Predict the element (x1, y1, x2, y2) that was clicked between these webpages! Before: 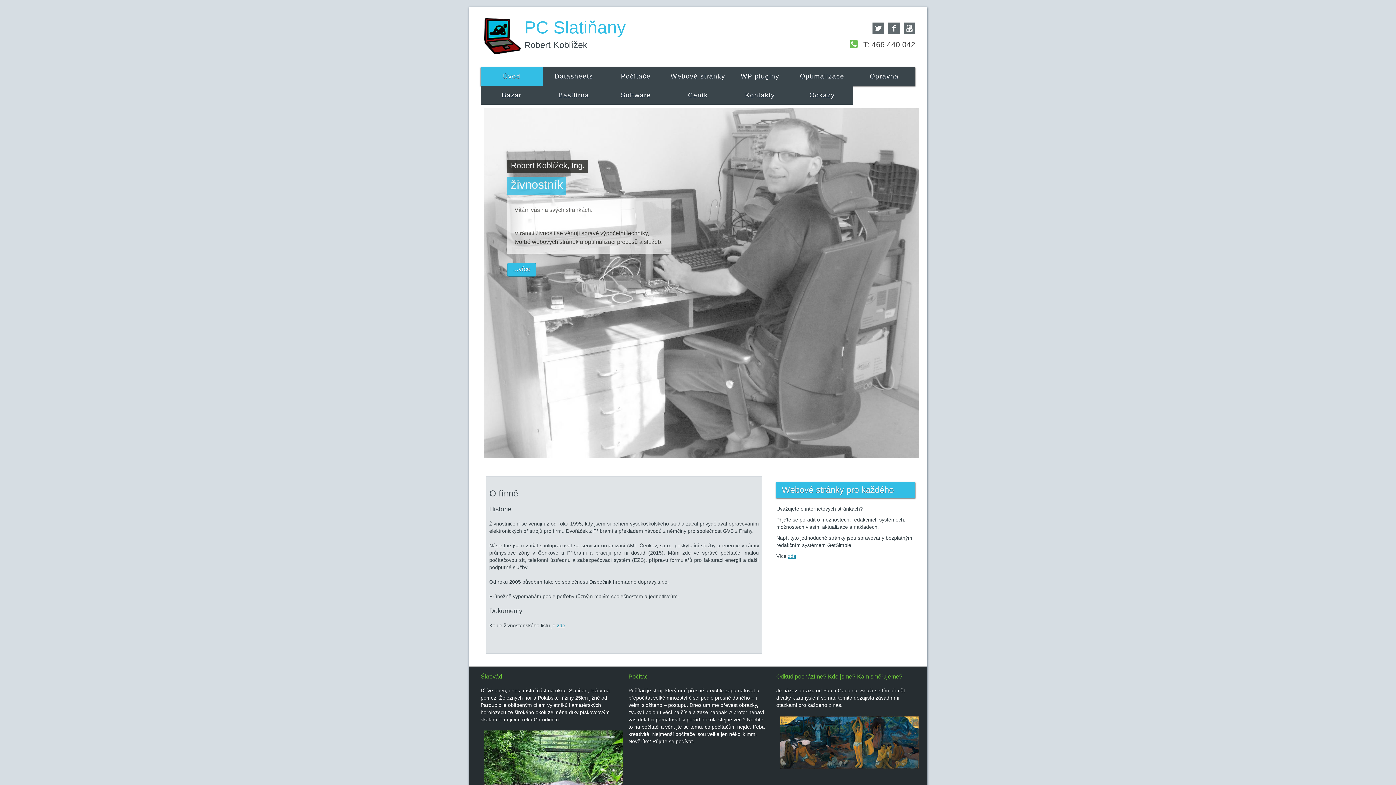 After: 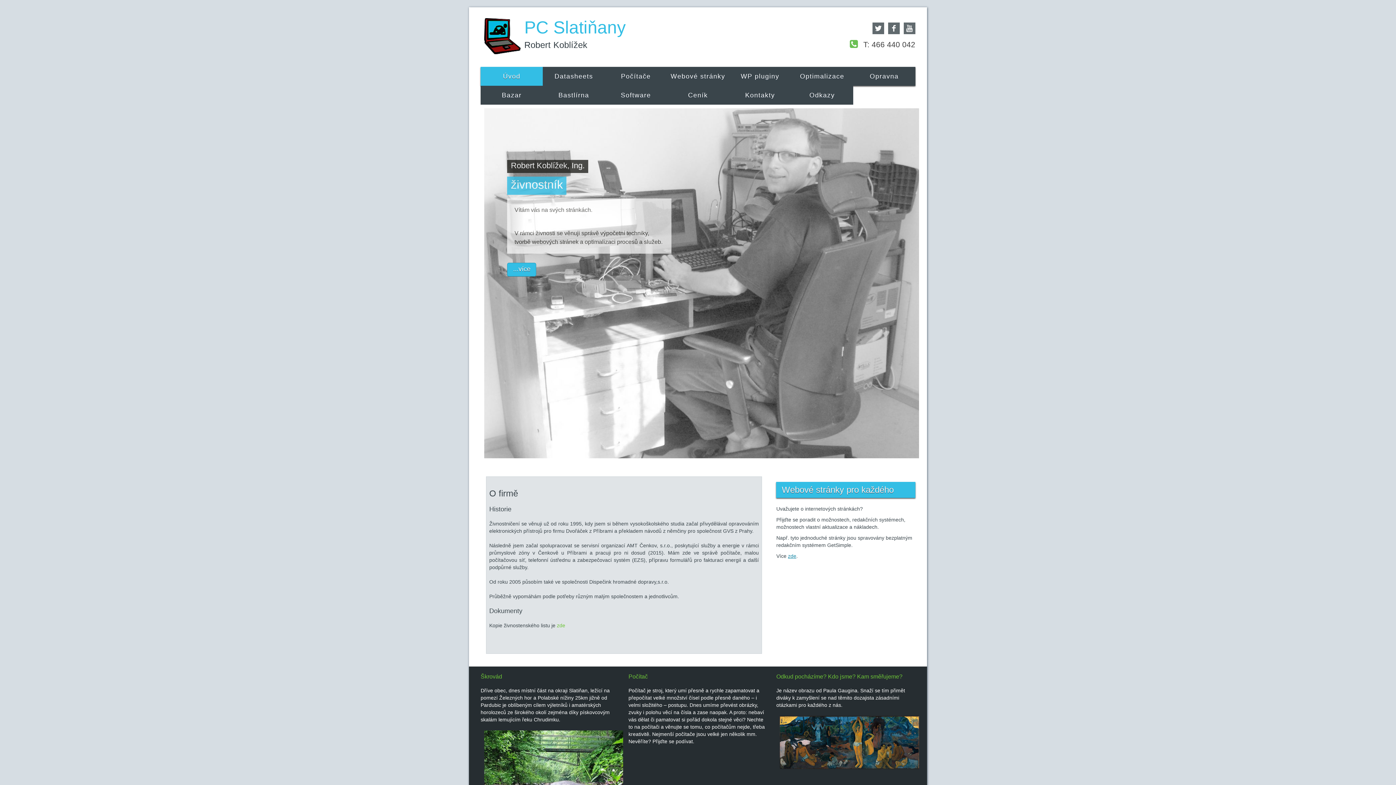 Action: label: zde bbox: (557, 622, 565, 628)